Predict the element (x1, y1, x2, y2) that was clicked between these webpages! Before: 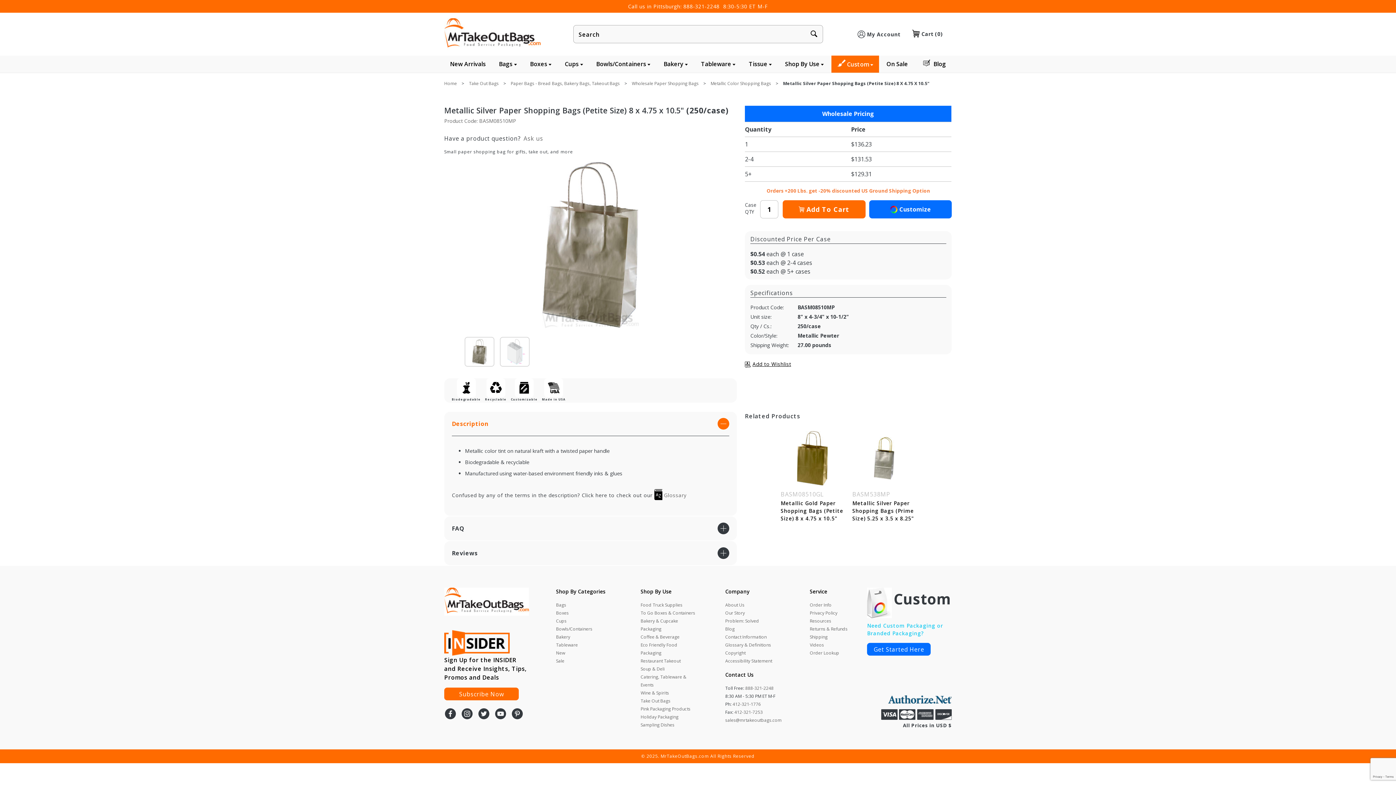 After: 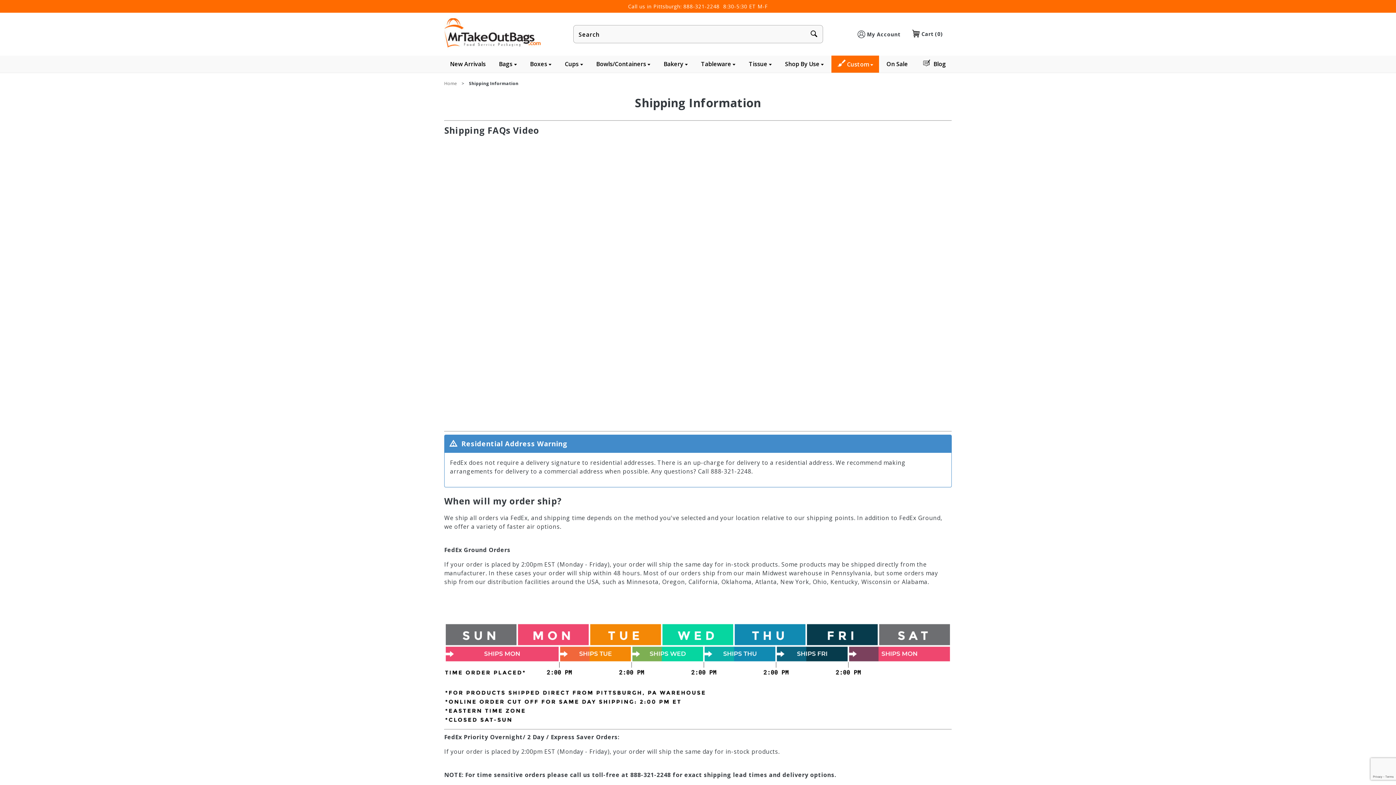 Action: label: Shipping bbox: (810, 633, 827, 641)